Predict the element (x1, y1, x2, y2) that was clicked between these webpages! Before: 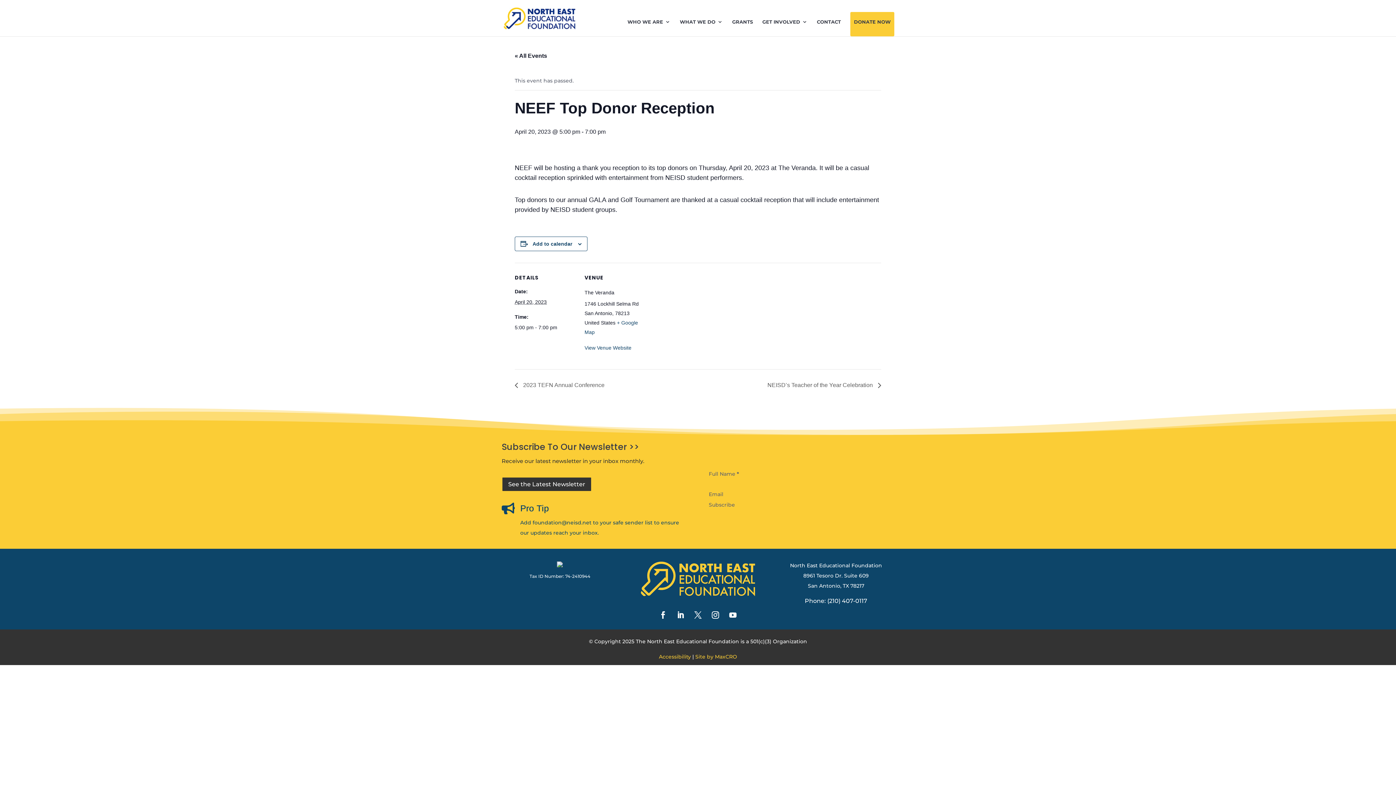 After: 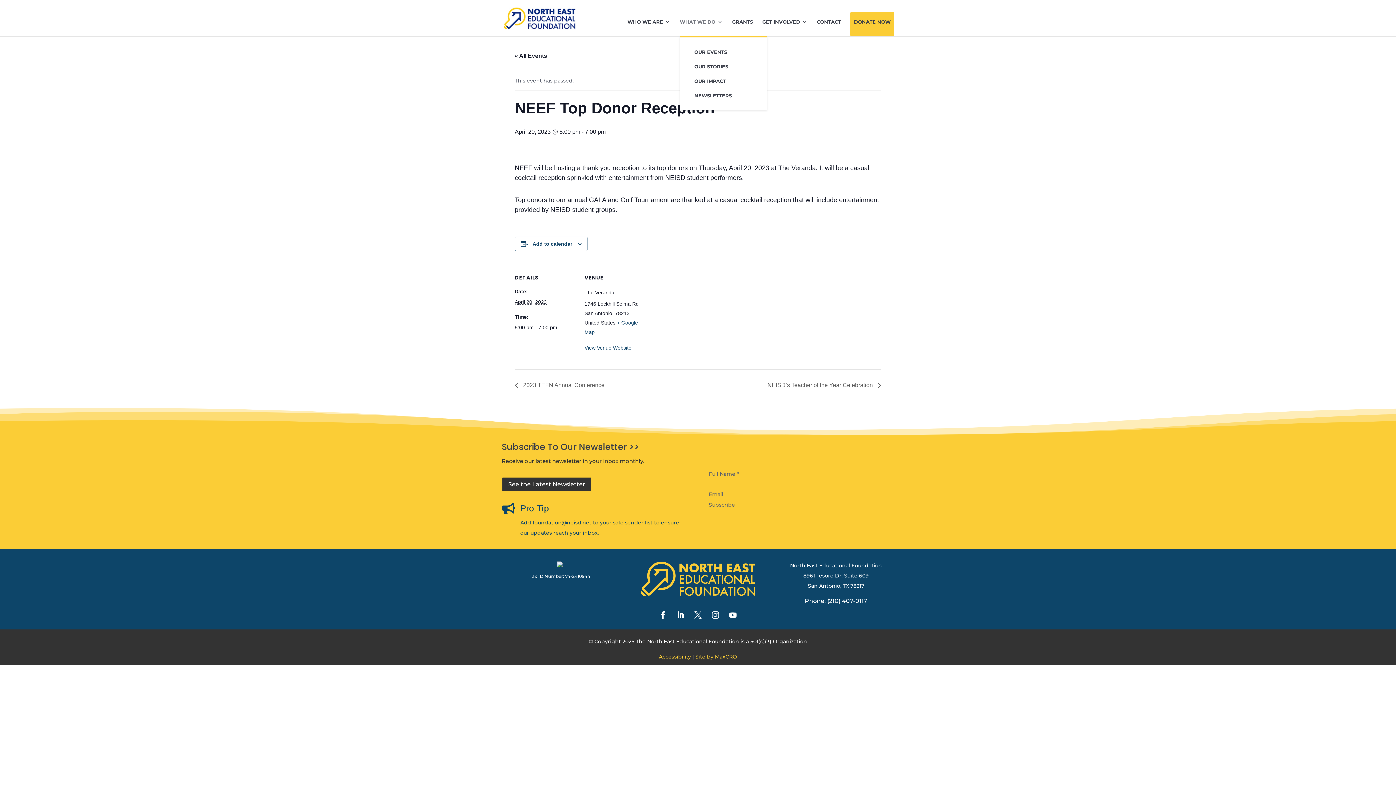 Action: bbox: (680, 19, 722, 36) label: WHAT WE DO